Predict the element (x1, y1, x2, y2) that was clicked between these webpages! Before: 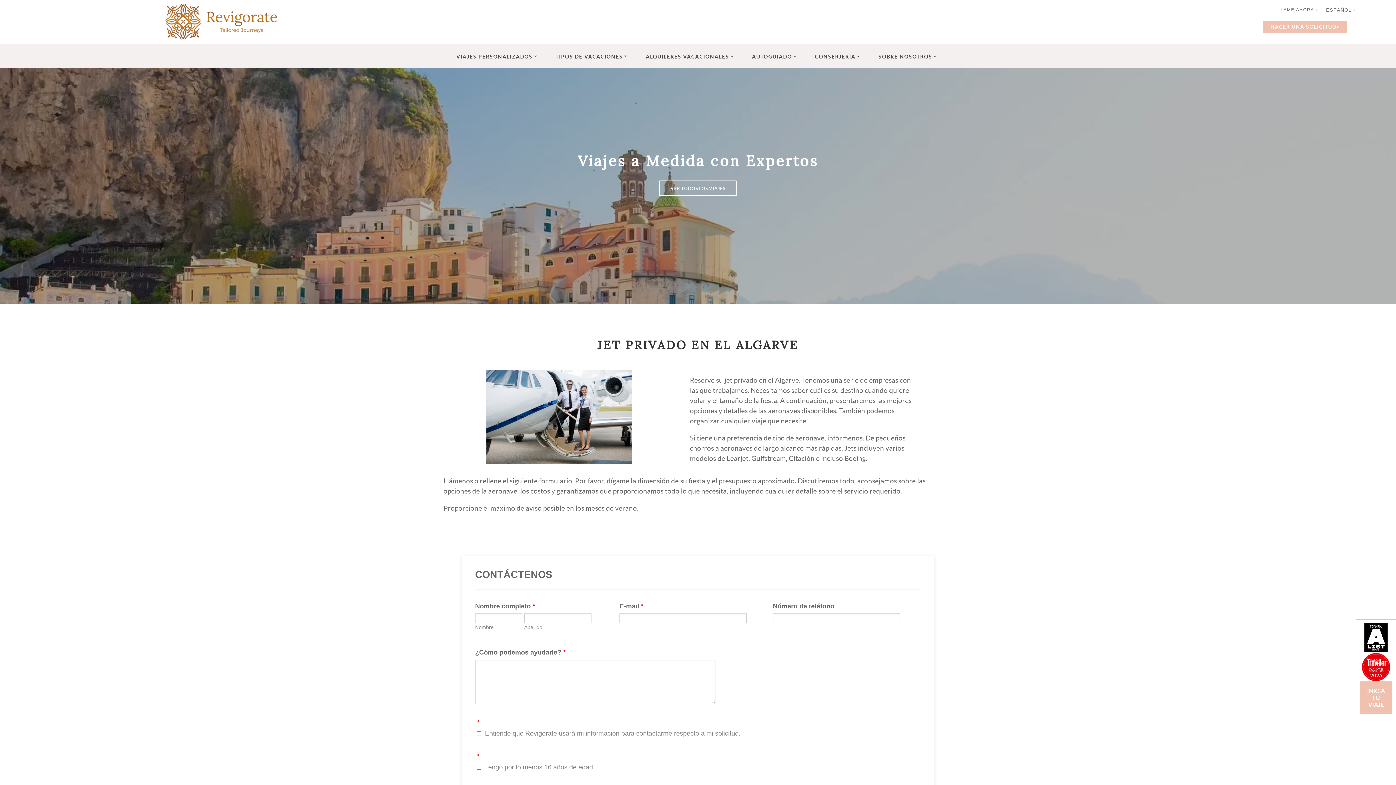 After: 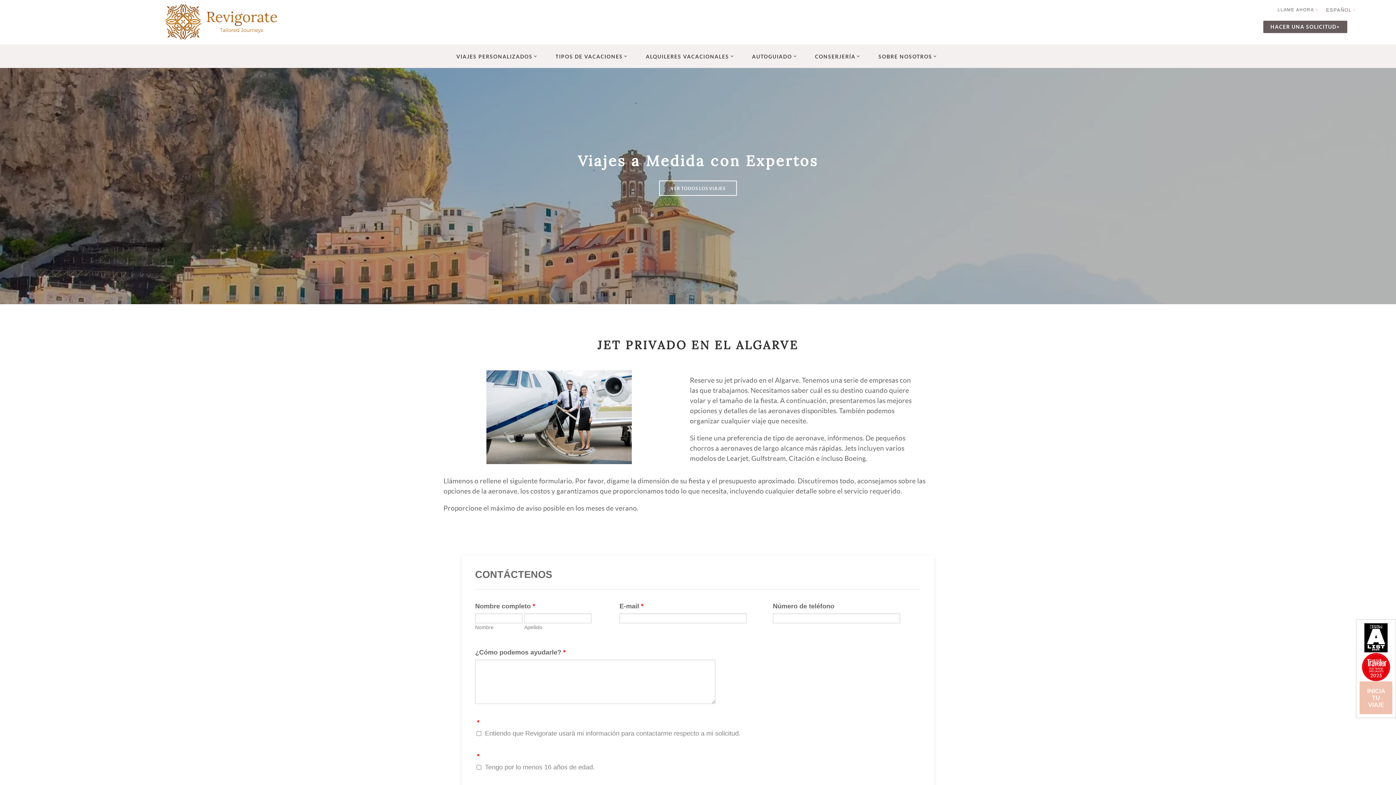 Action: bbox: (1263, 20, 1347, 33) label: HACER UNA SOLICITUD>